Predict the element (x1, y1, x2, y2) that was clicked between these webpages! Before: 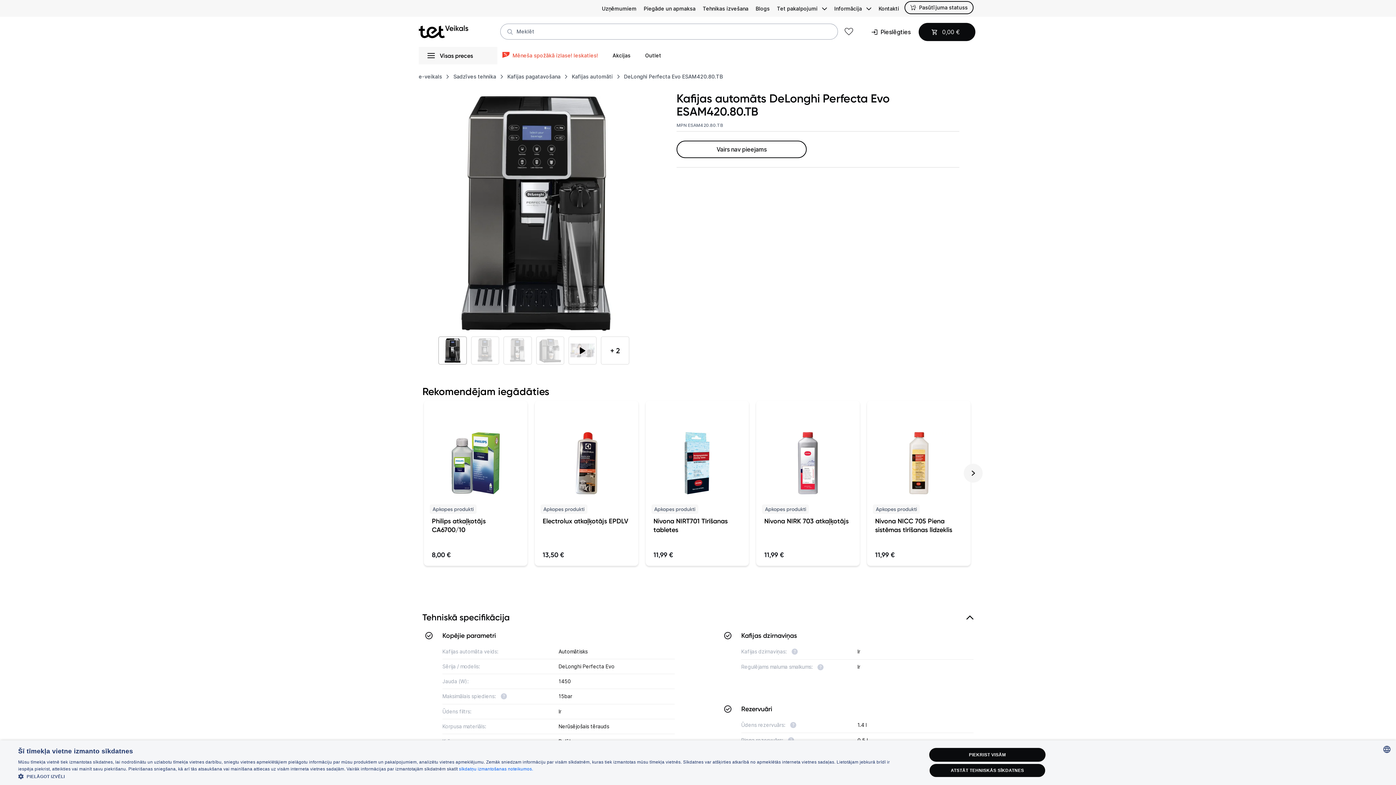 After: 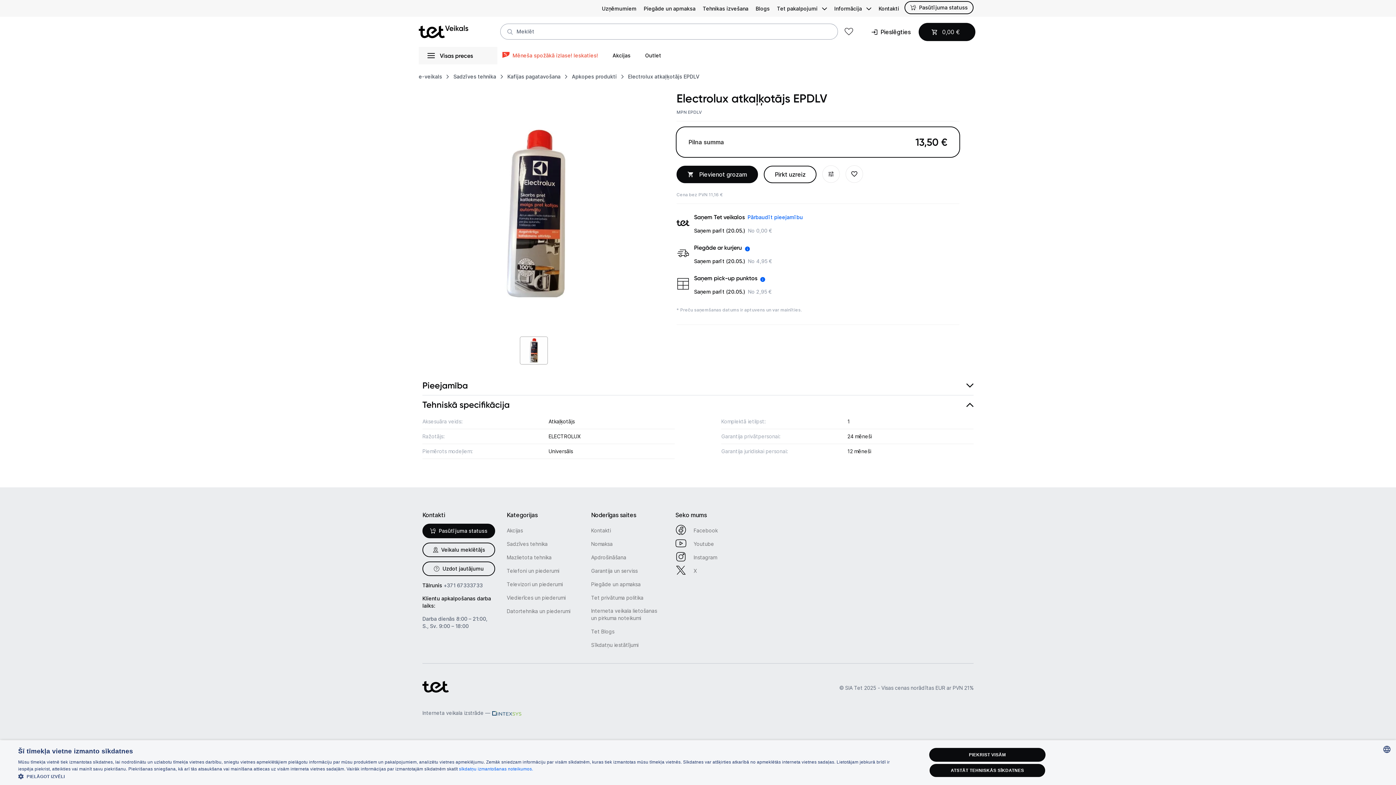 Action: bbox: (534, 400, 638, 566) label: Apkopes produkti
Electrolux atkaļķotājs EPDLV
Electrolux atkaļķotājs EPDLV
13,50 €